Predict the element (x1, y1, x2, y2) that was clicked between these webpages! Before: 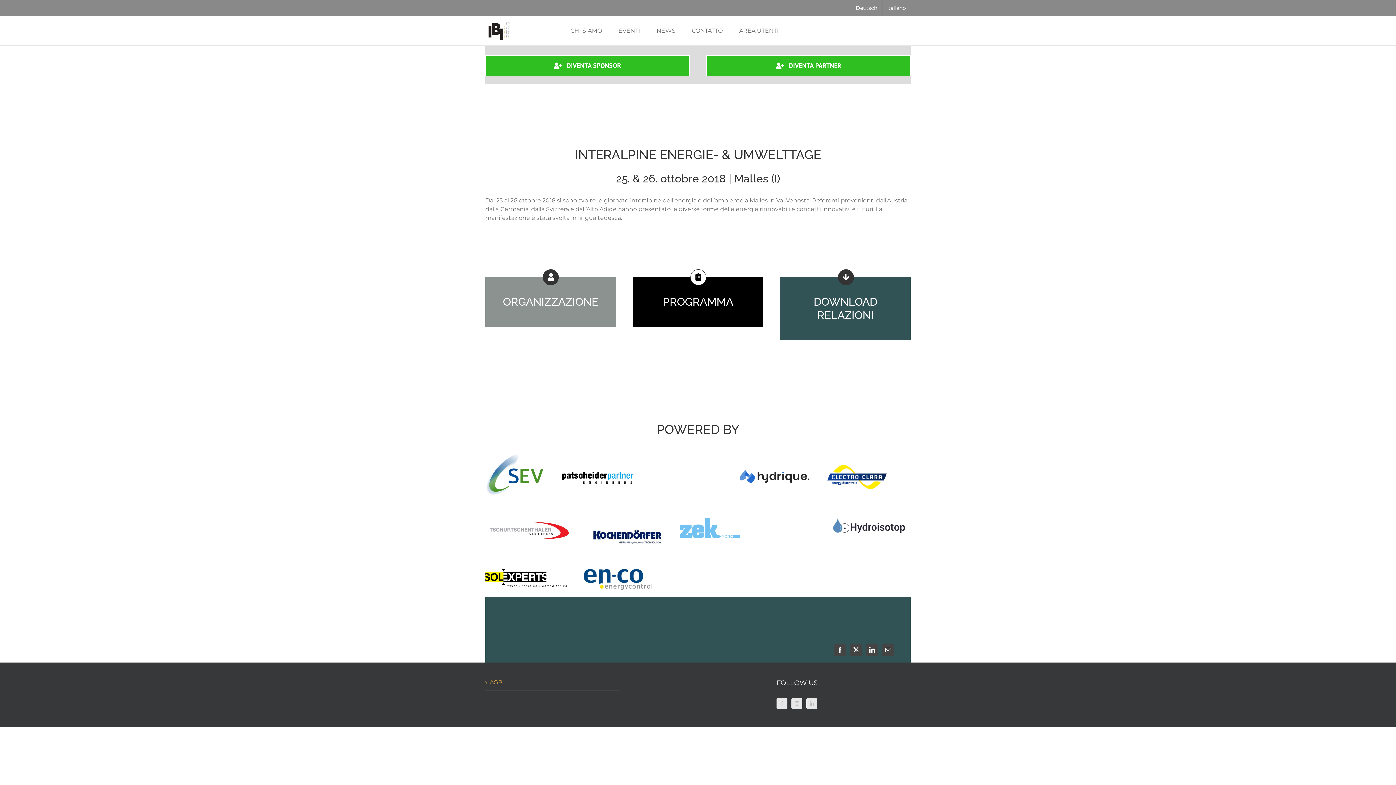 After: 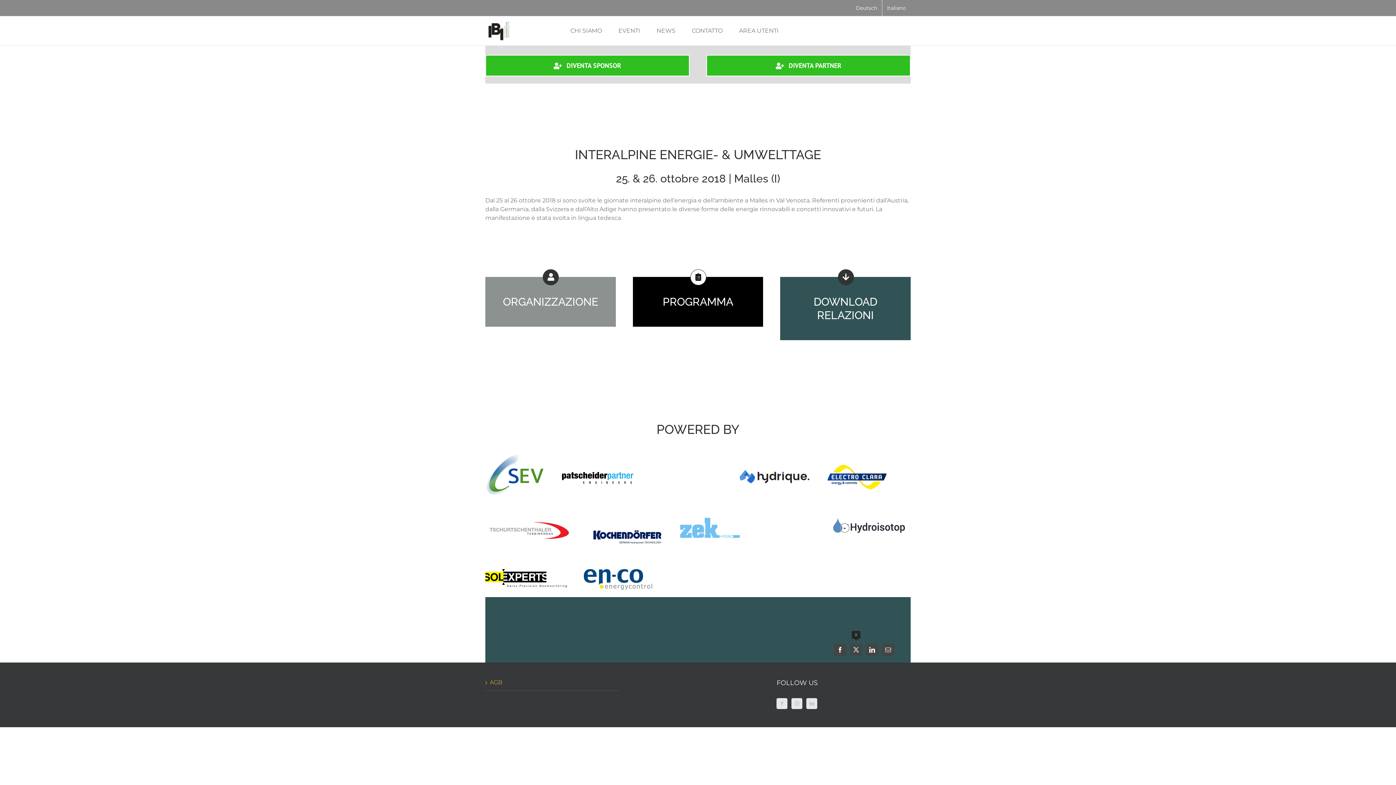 Action: label: X bbox: (848, 642, 864, 658)